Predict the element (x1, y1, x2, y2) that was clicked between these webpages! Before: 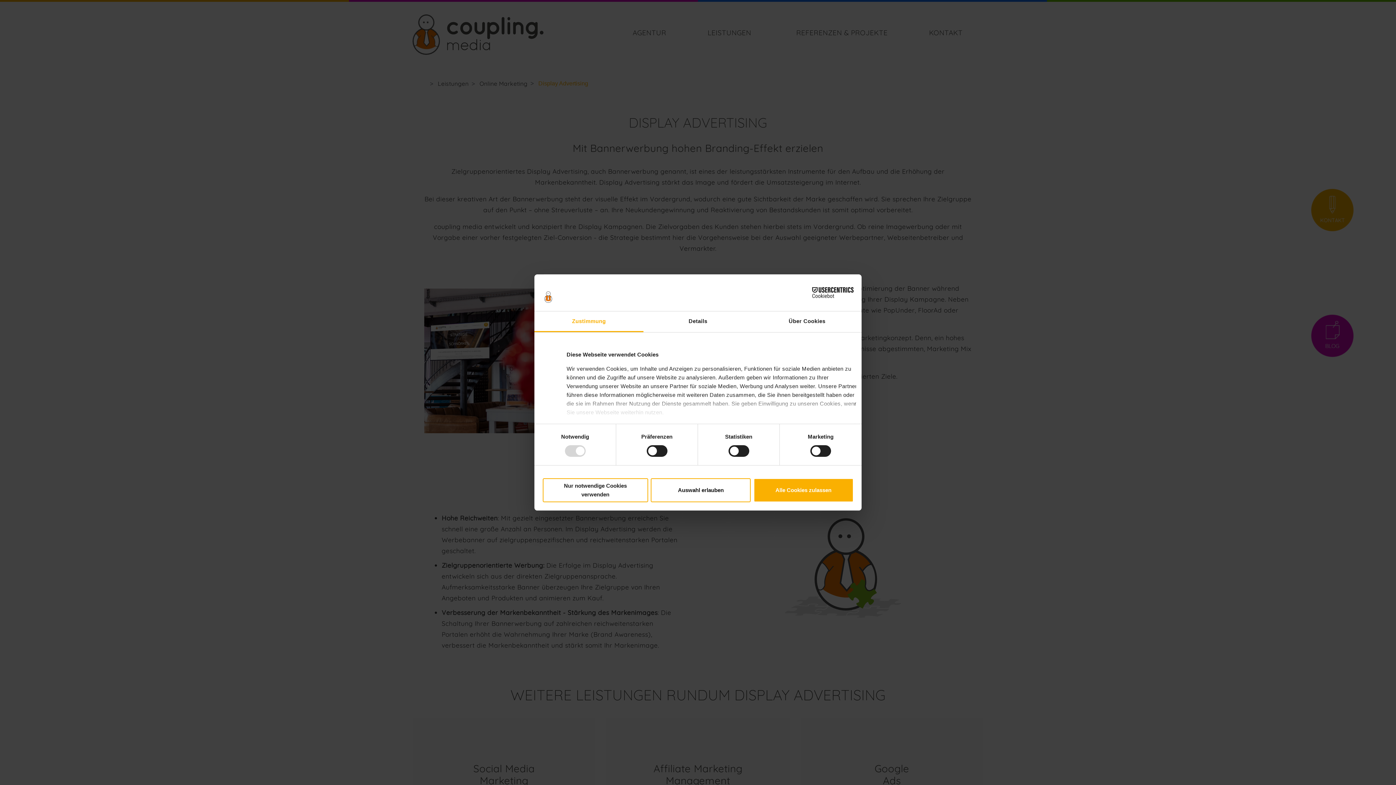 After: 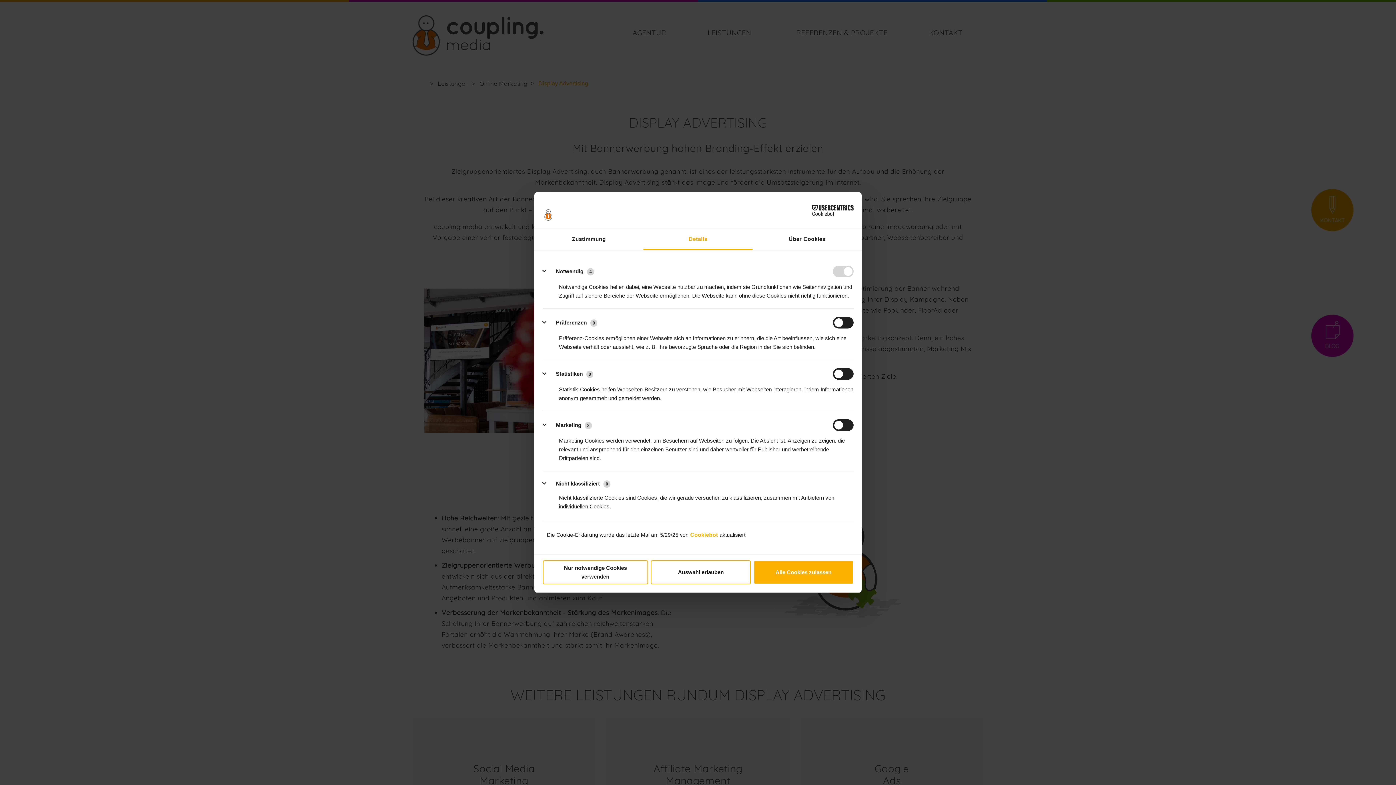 Action: label: Details bbox: (643, 311, 752, 332)